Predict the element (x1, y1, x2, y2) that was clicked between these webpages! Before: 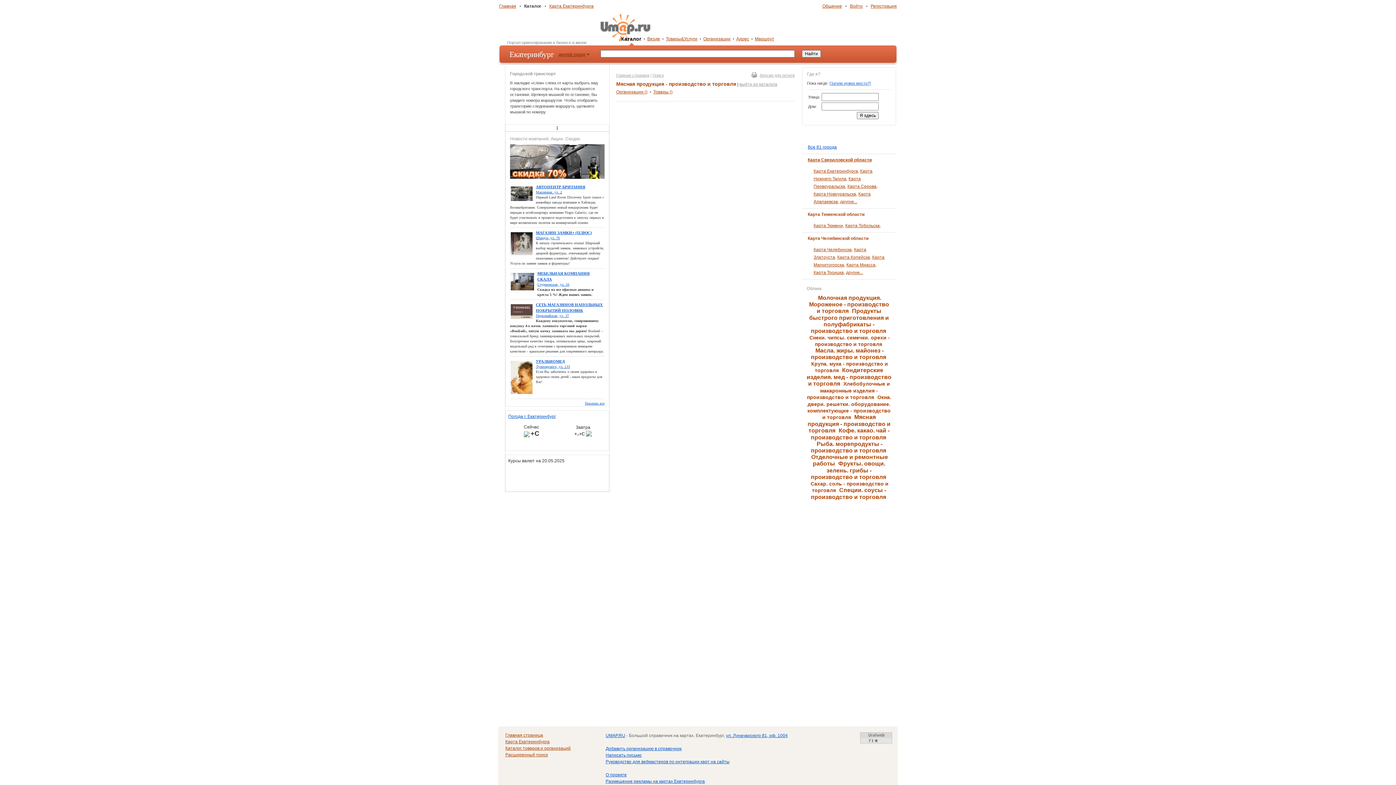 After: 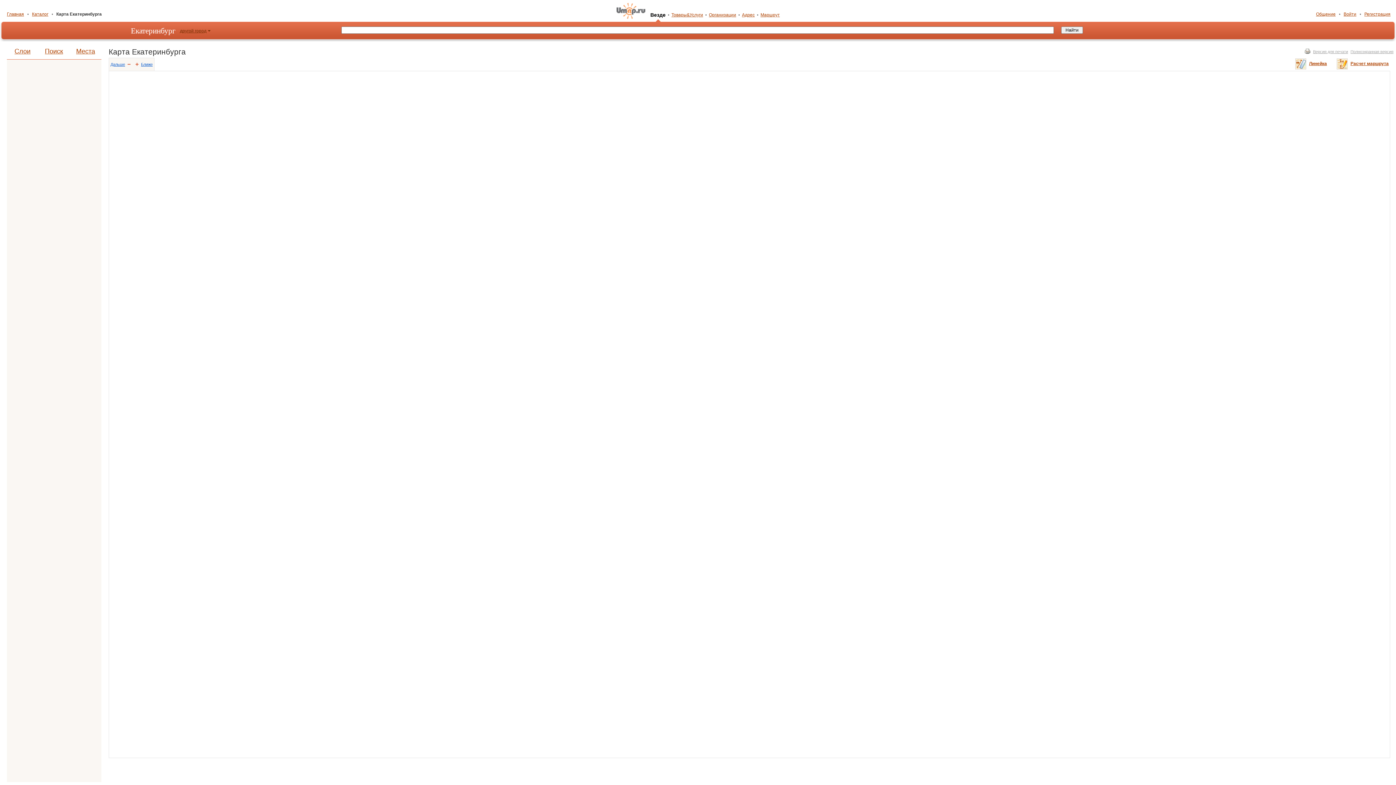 Action: bbox: (813, 223, 843, 228) label: Карта Тюмени